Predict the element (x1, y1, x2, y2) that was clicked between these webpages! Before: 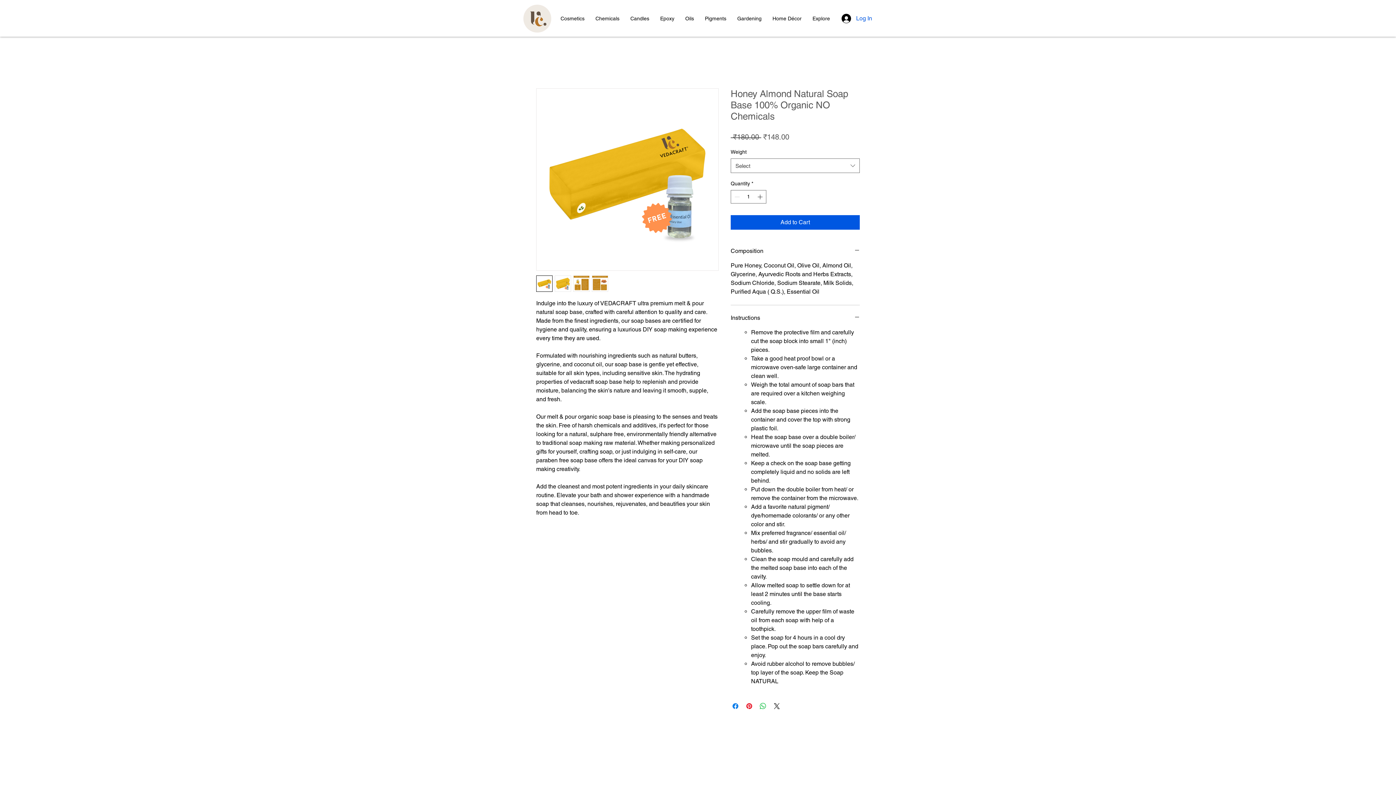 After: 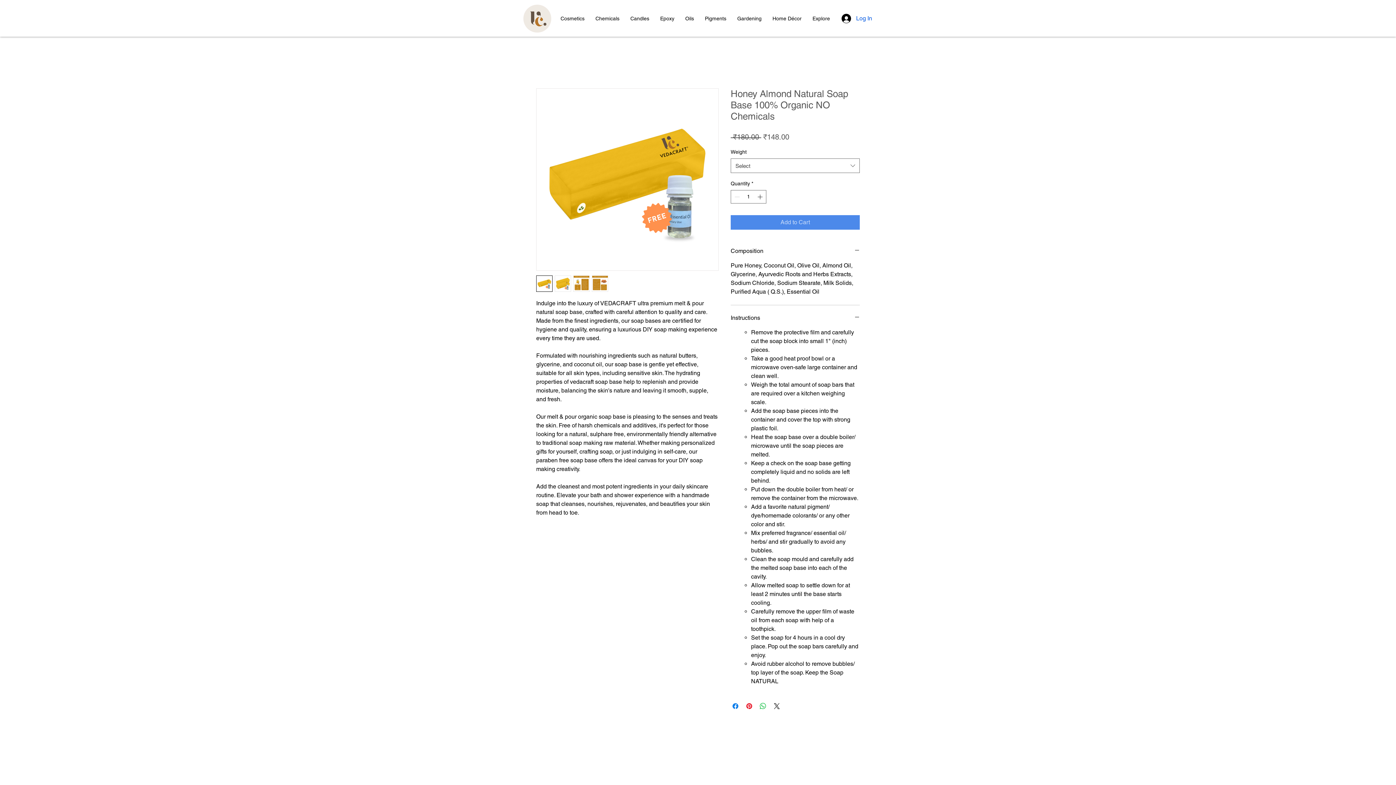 Action: label: Add to Cart bbox: (730, 215, 860, 229)